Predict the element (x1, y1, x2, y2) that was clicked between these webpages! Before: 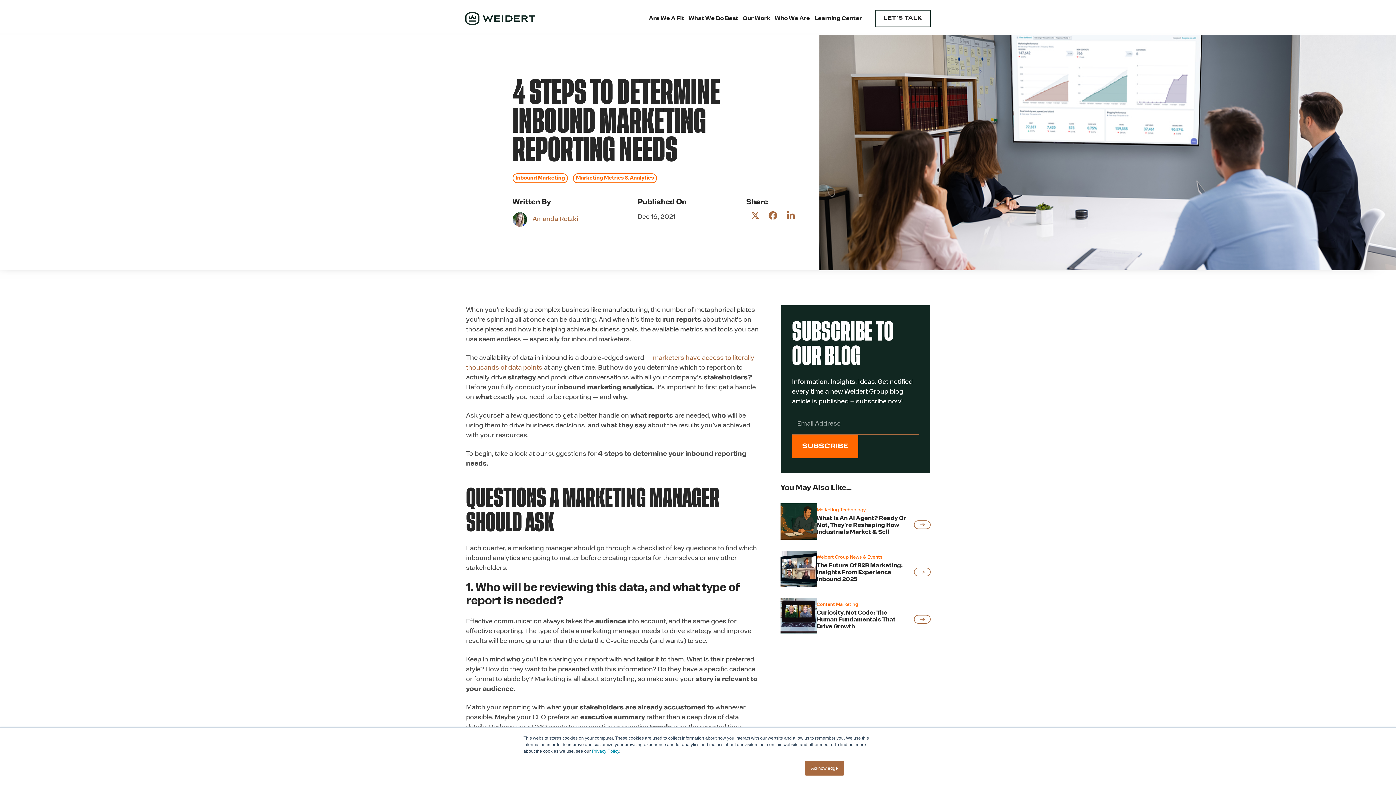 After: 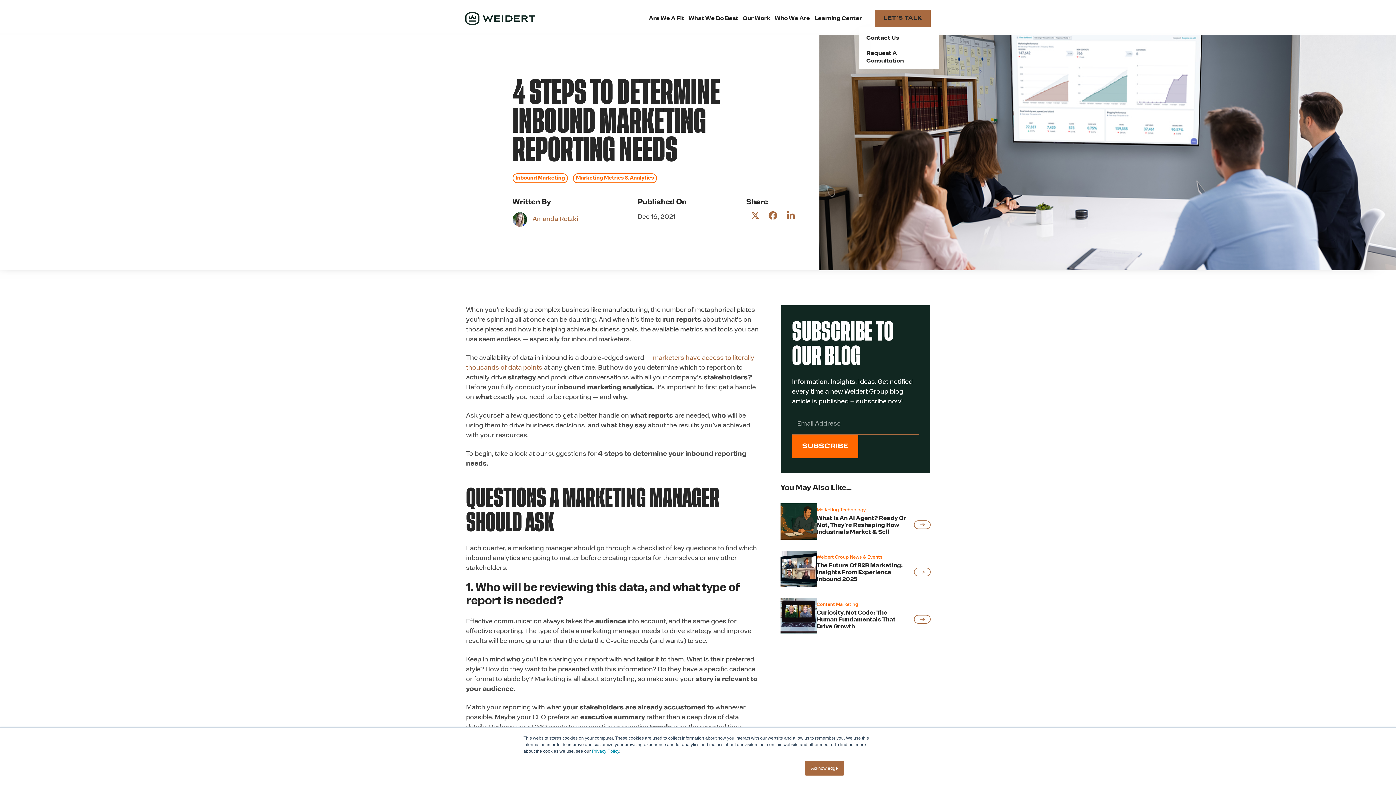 Action: label: LET'S TALK bbox: (875, 9, 930, 27)